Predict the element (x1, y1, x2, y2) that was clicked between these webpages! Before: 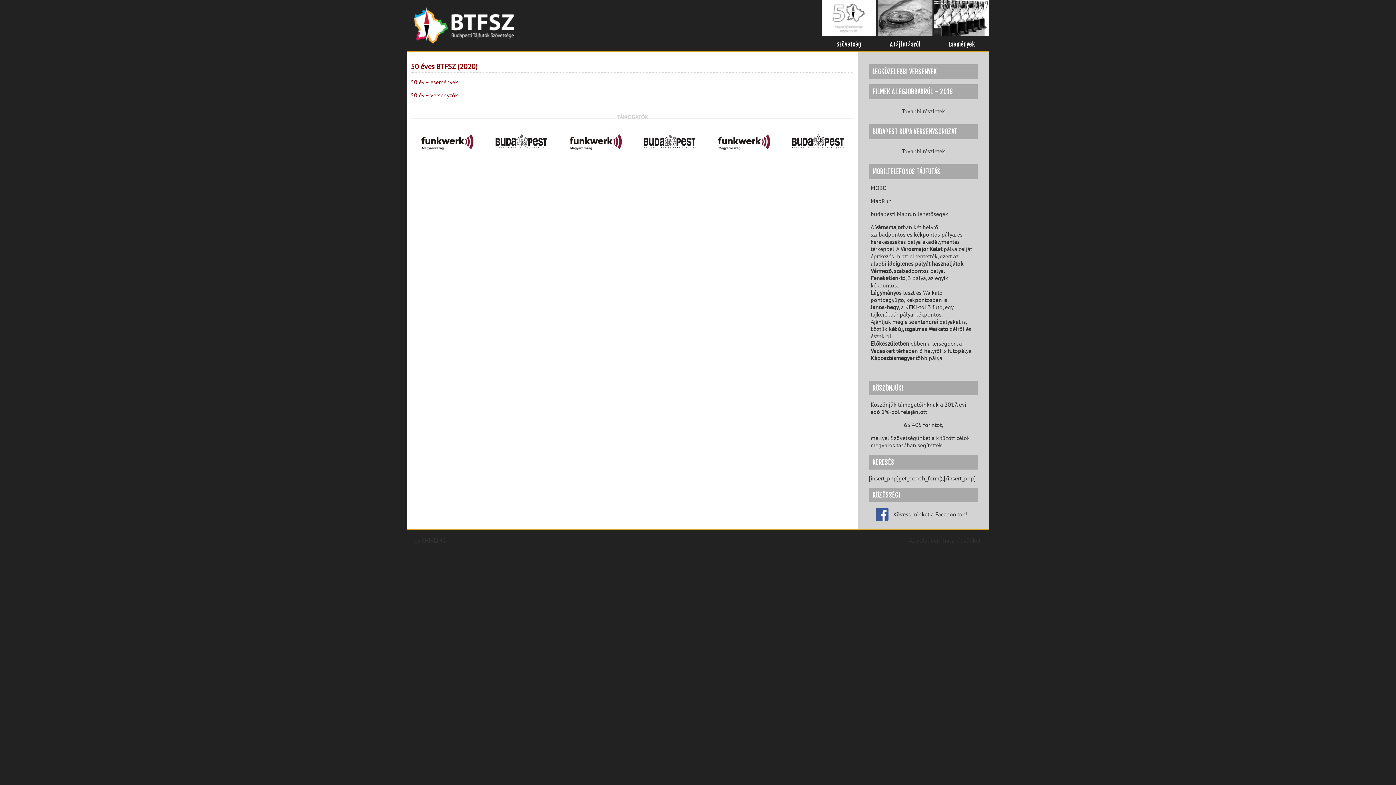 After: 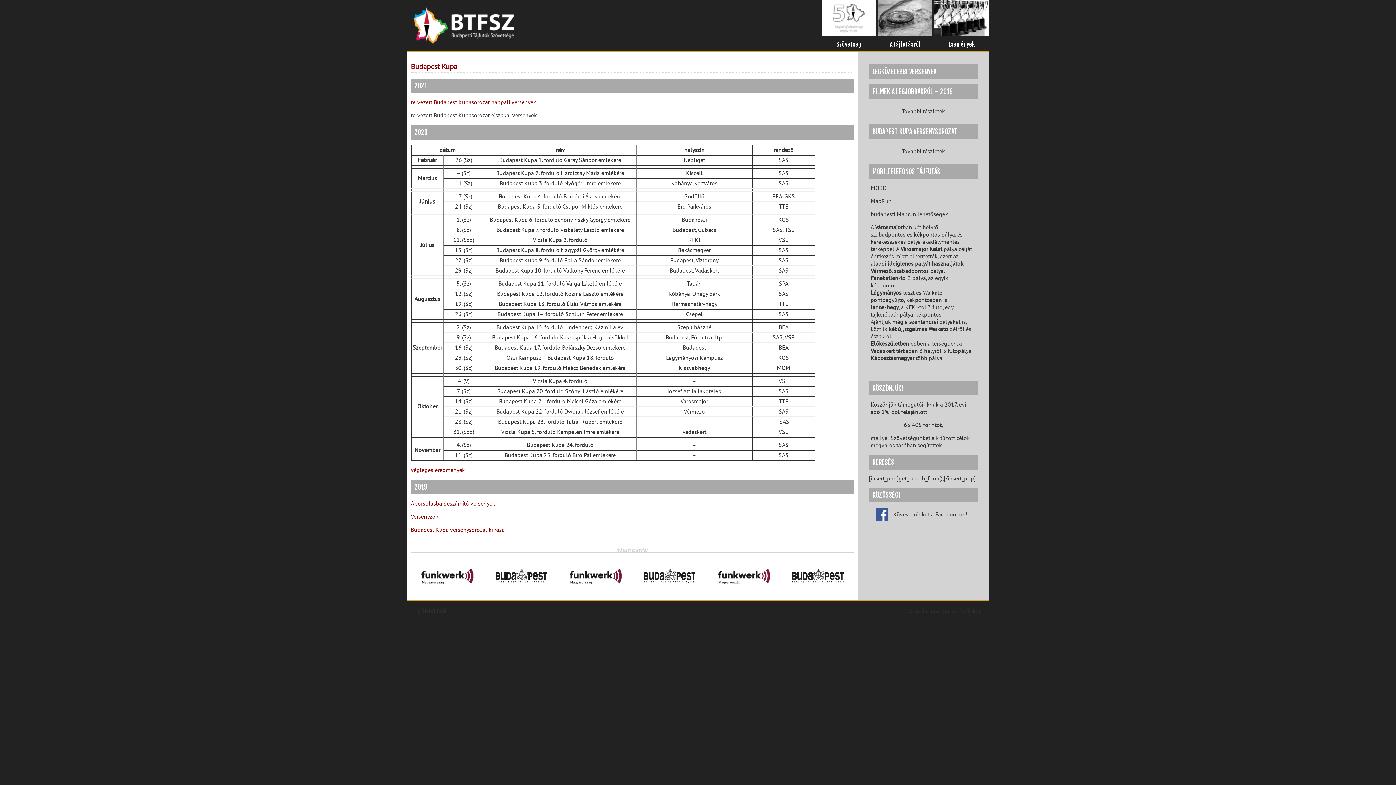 Action: bbox: (870, 144, 976, 158) label: További részletek